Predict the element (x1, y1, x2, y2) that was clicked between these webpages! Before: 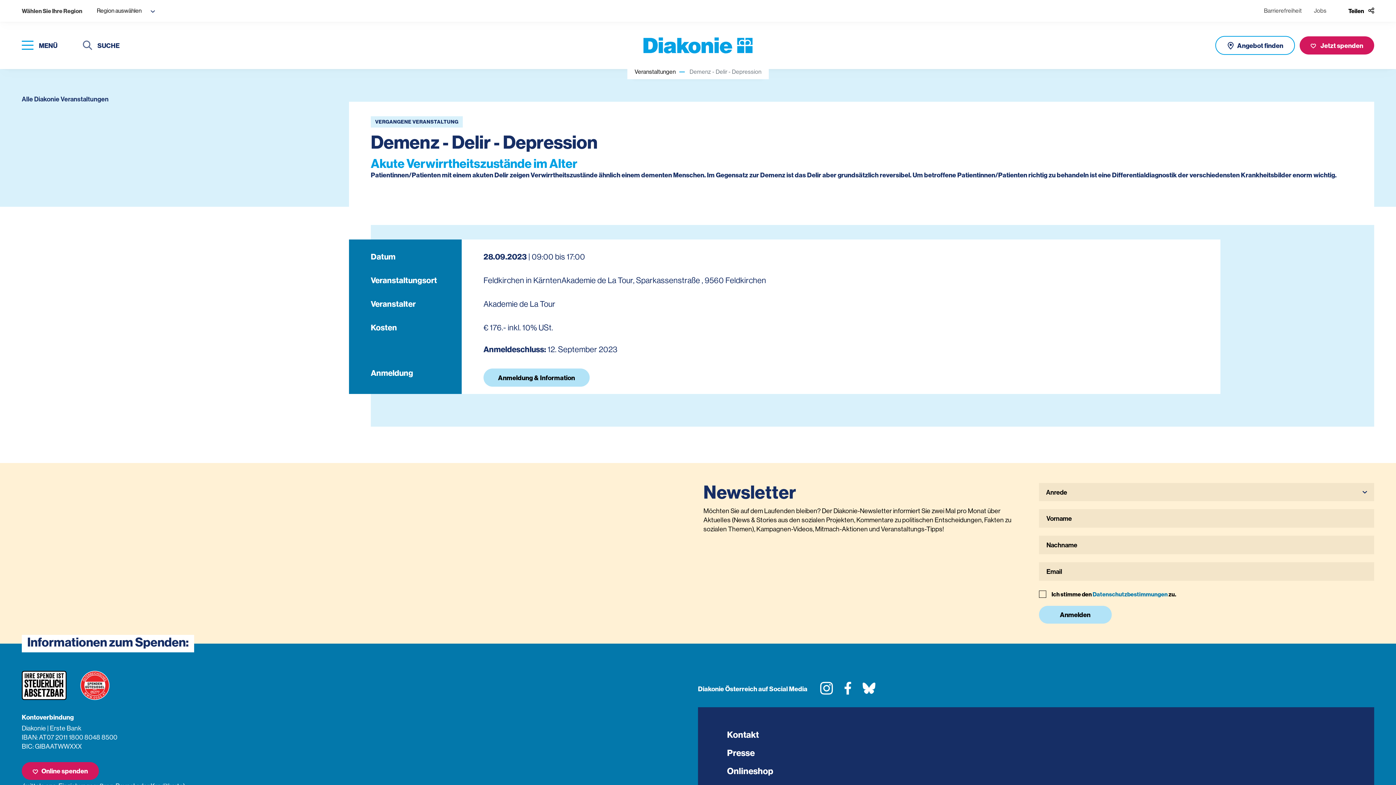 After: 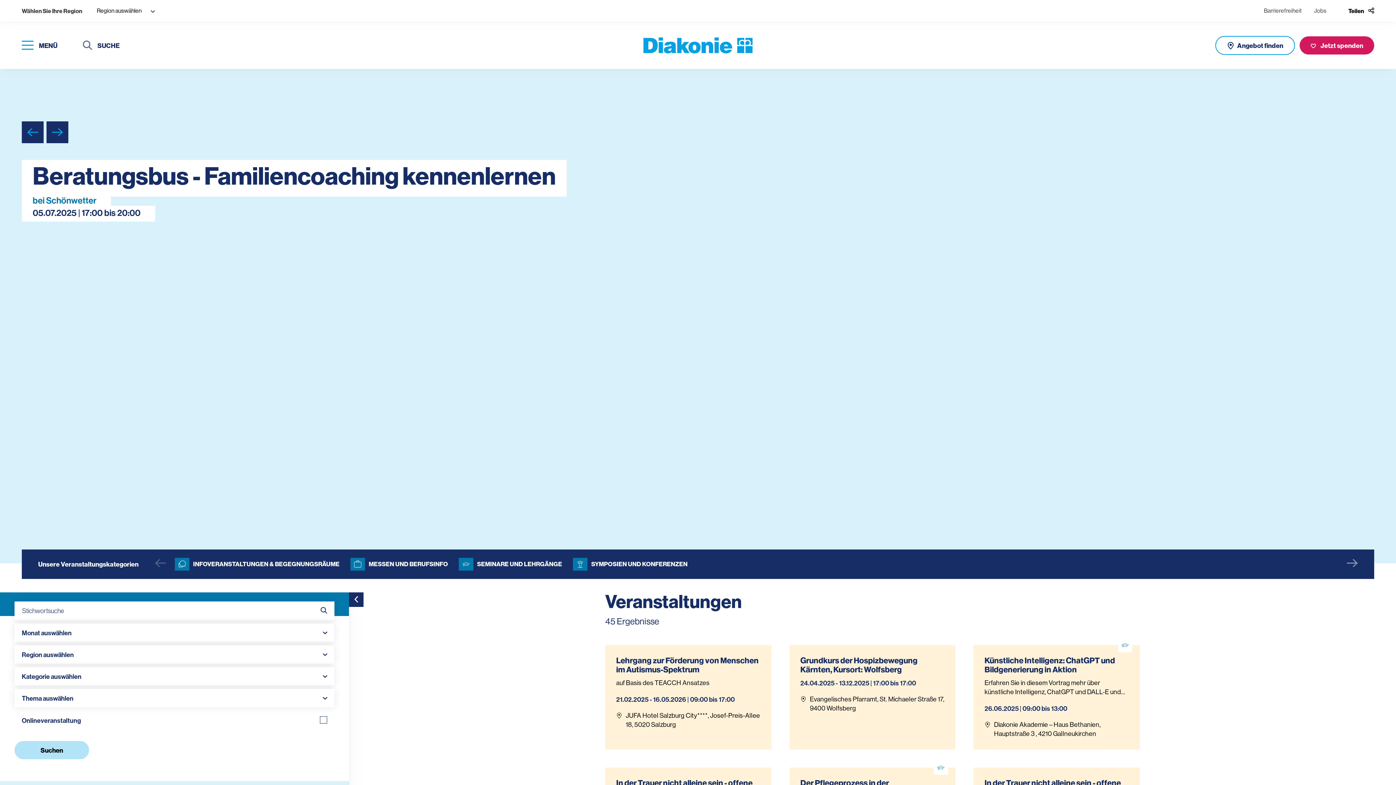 Action: label: Alle Diakonie Veranstaltungen bbox: (21, 94, 108, 103)